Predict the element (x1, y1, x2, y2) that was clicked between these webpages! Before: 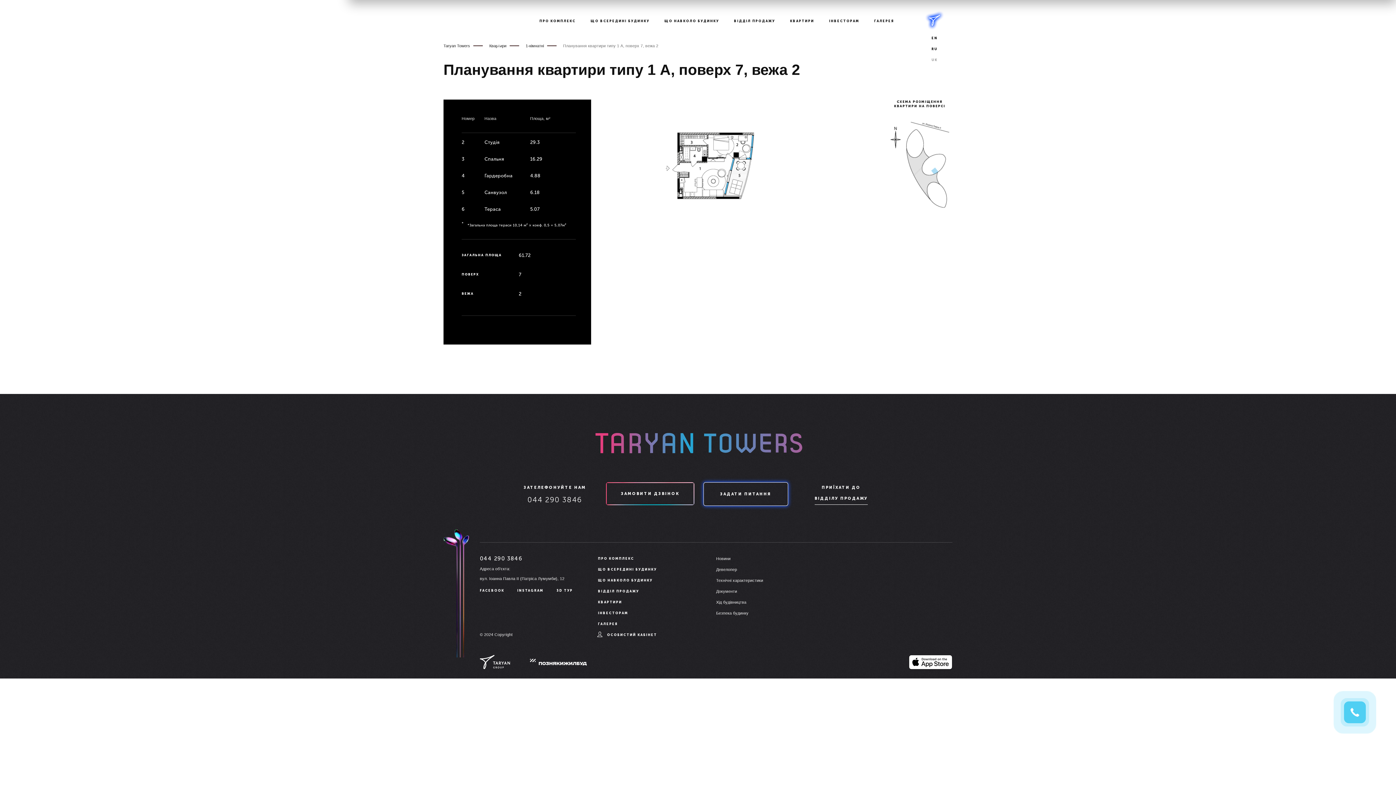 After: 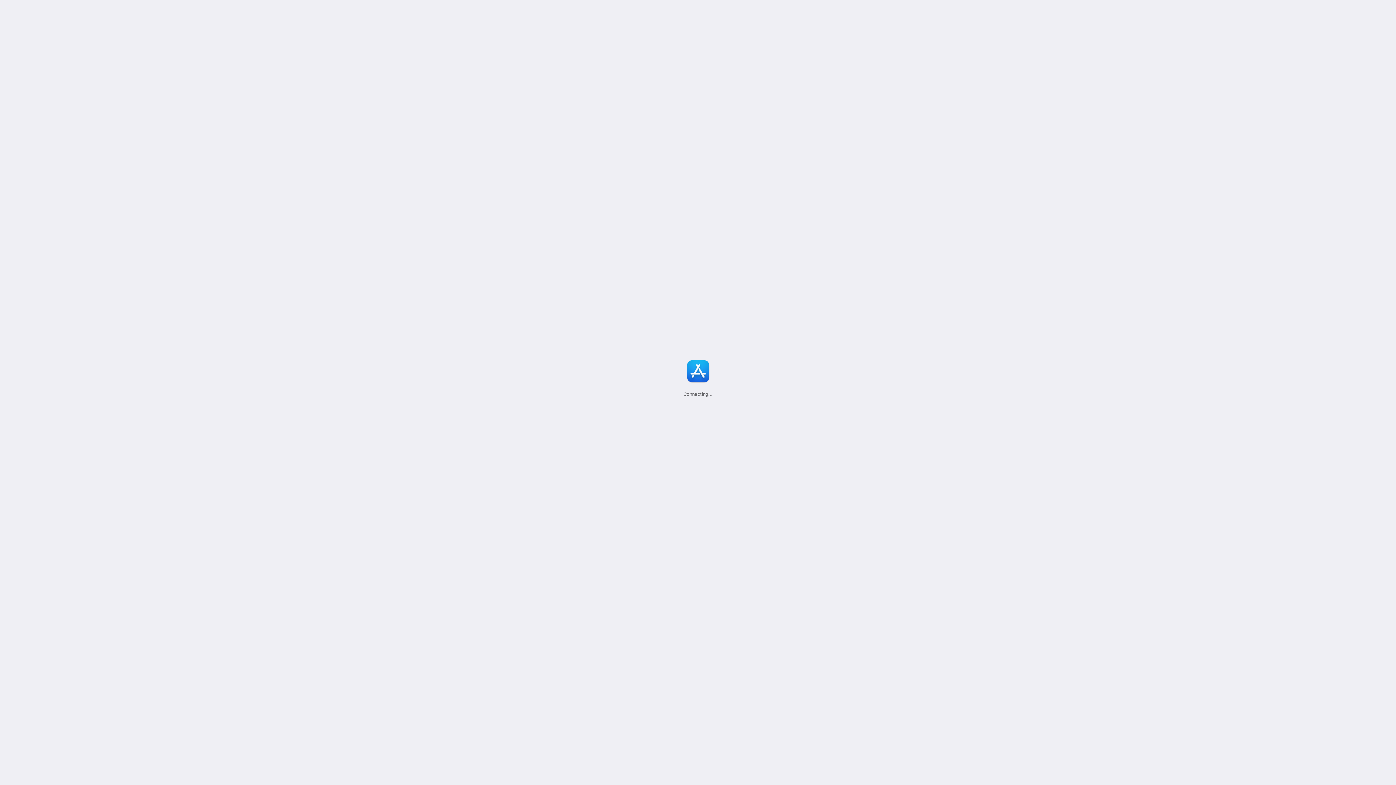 Action: bbox: (909, 655, 952, 669)